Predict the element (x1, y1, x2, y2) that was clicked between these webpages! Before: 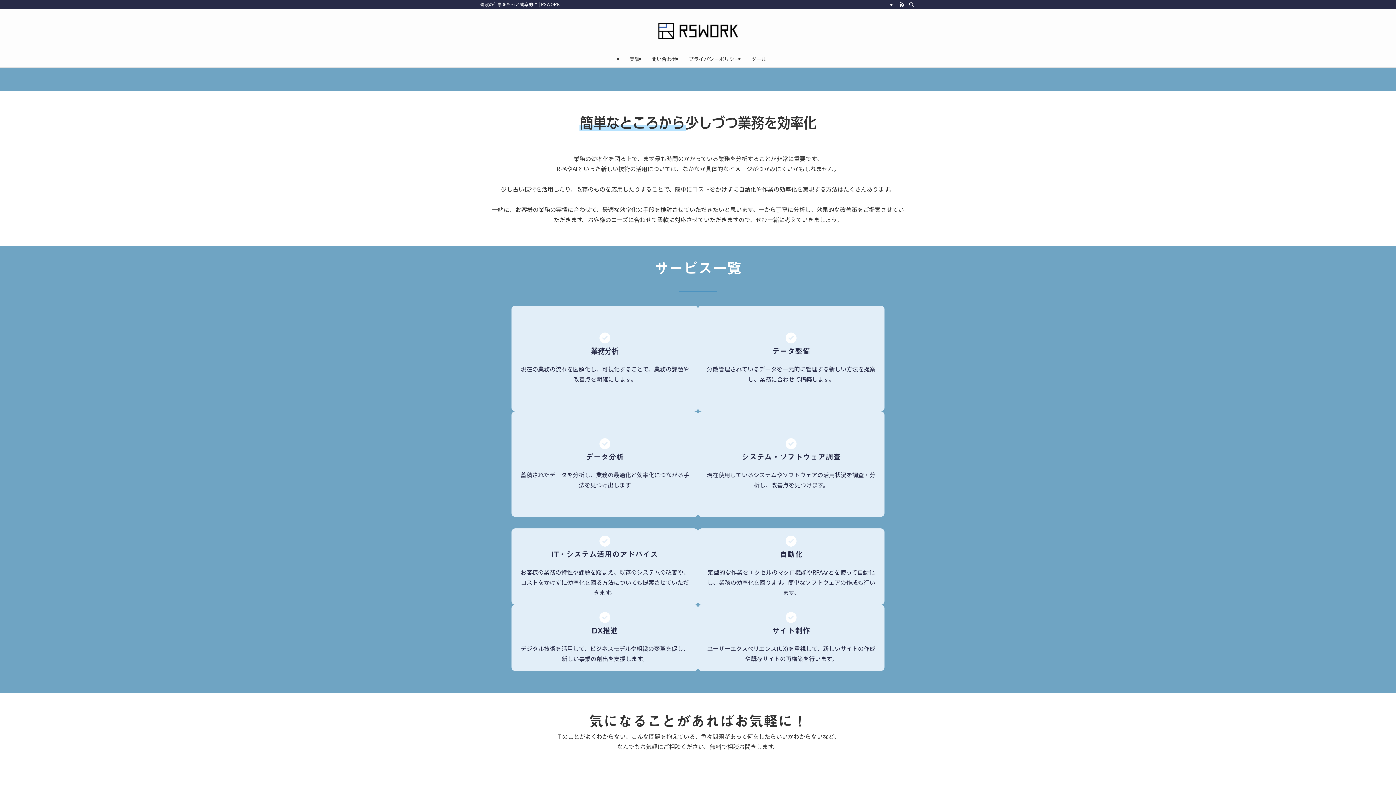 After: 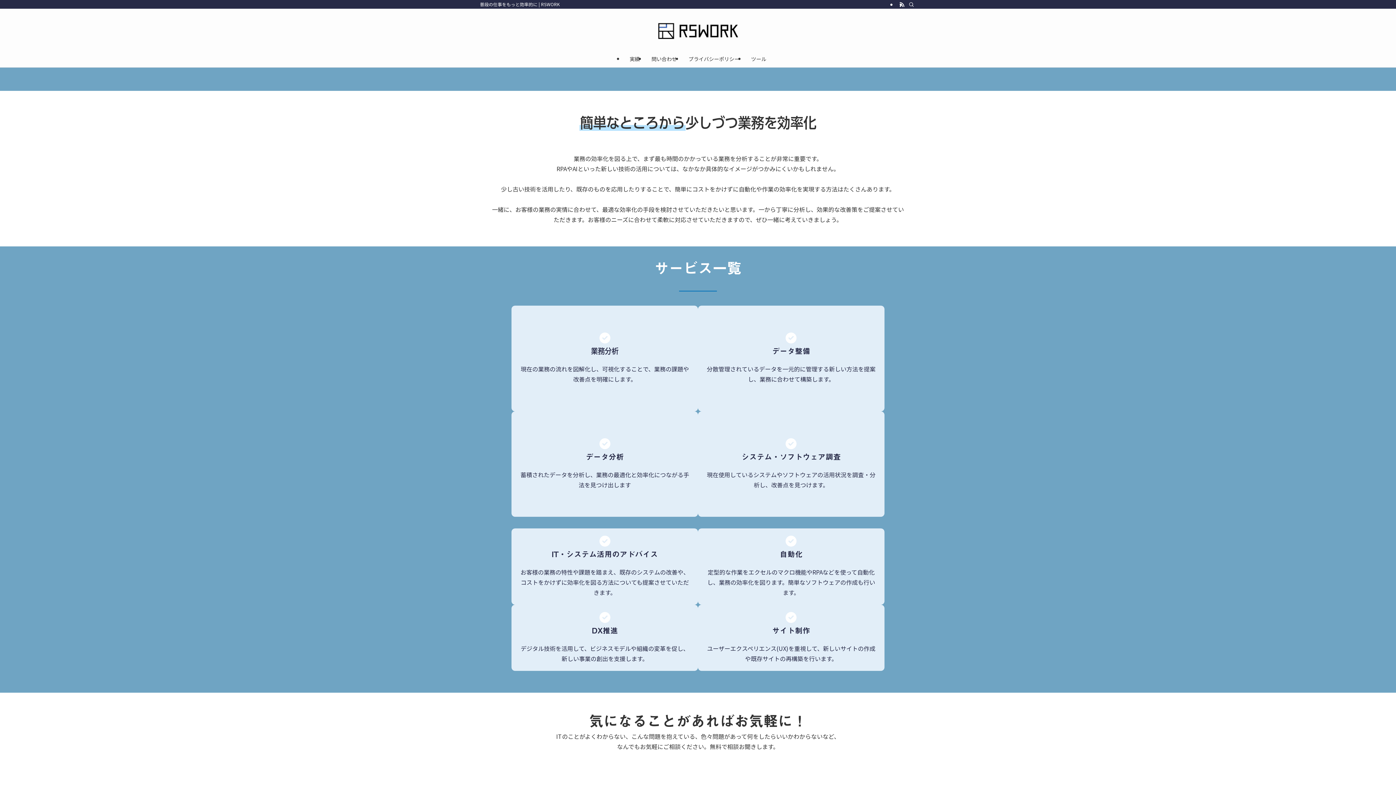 Action: bbox: (0, 17, 1396, 44)